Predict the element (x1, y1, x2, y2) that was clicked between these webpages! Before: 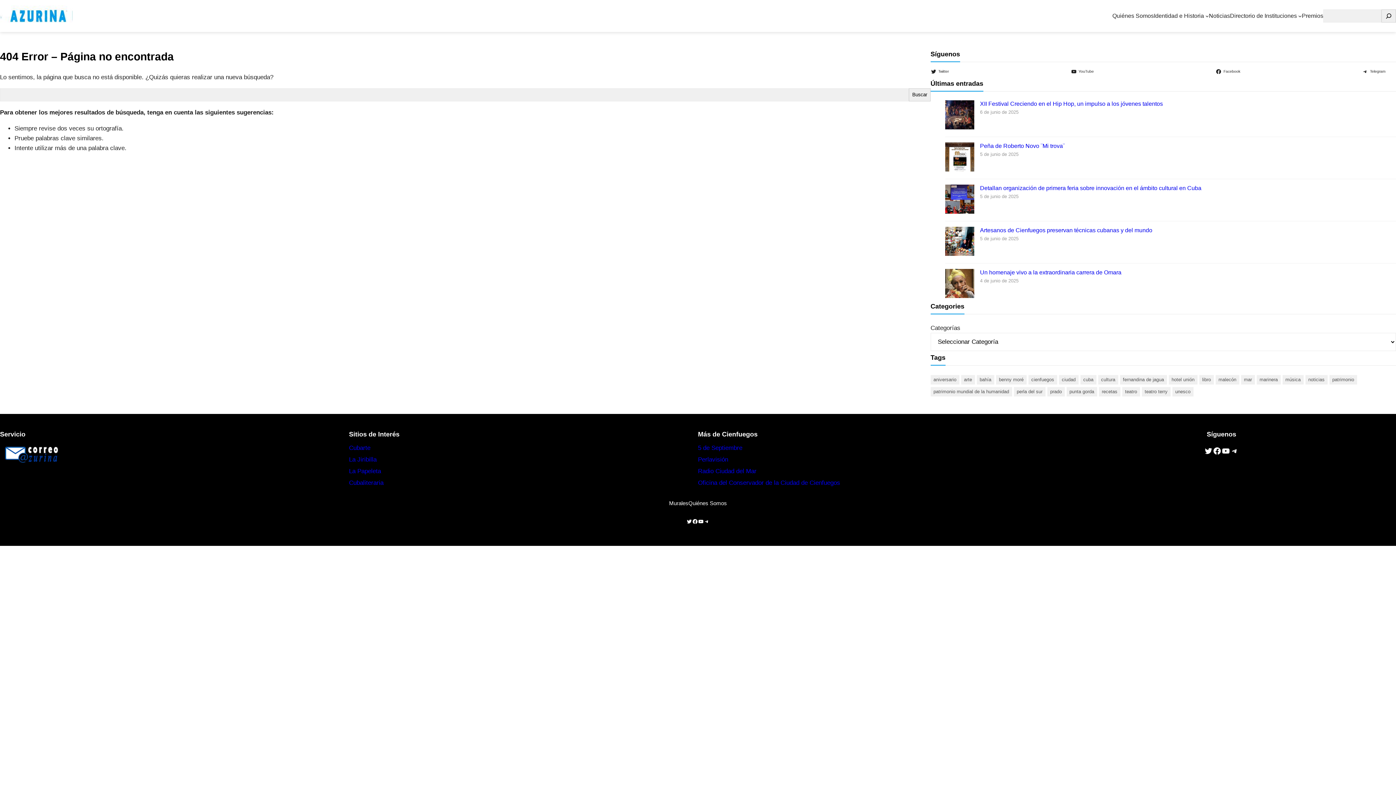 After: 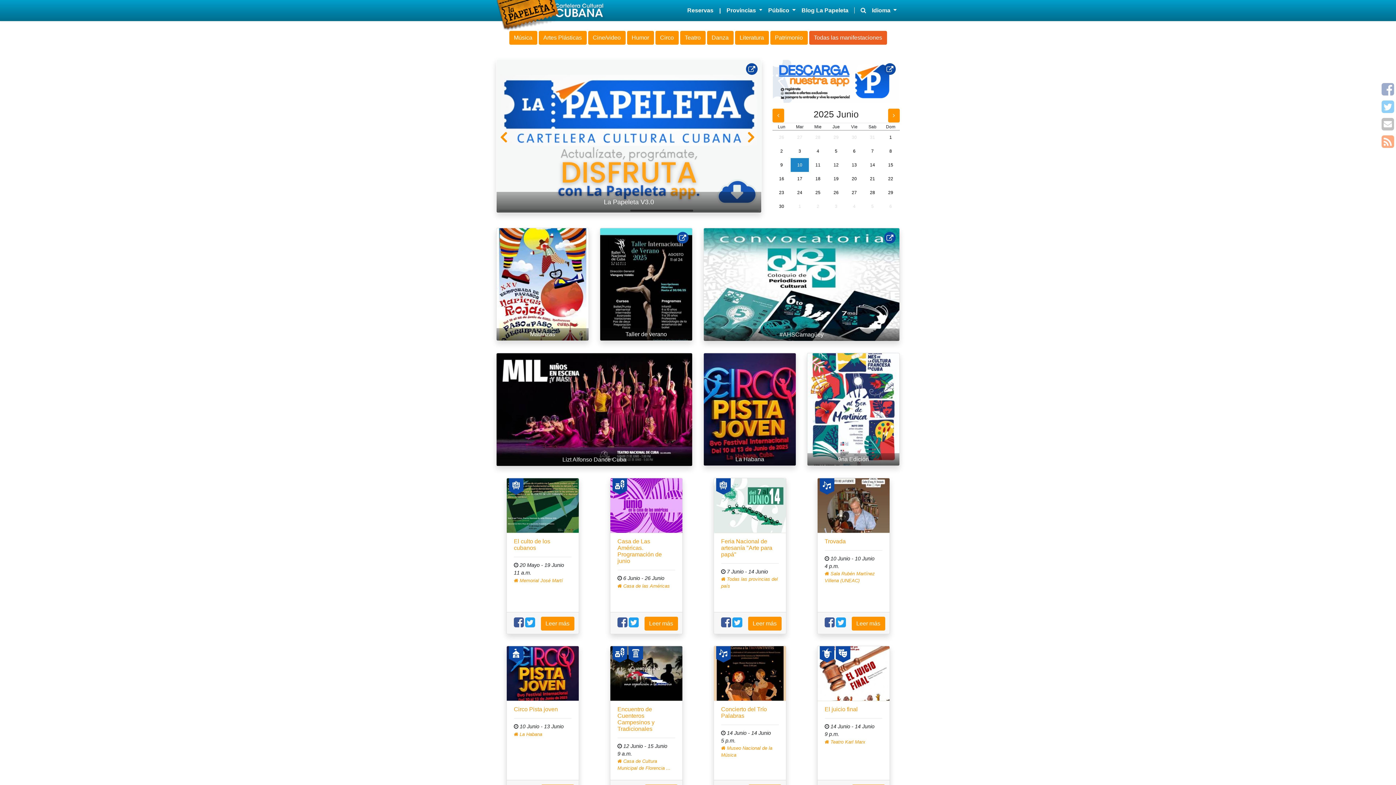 Action: bbox: (349, 468, 372, 474) label: La Papel